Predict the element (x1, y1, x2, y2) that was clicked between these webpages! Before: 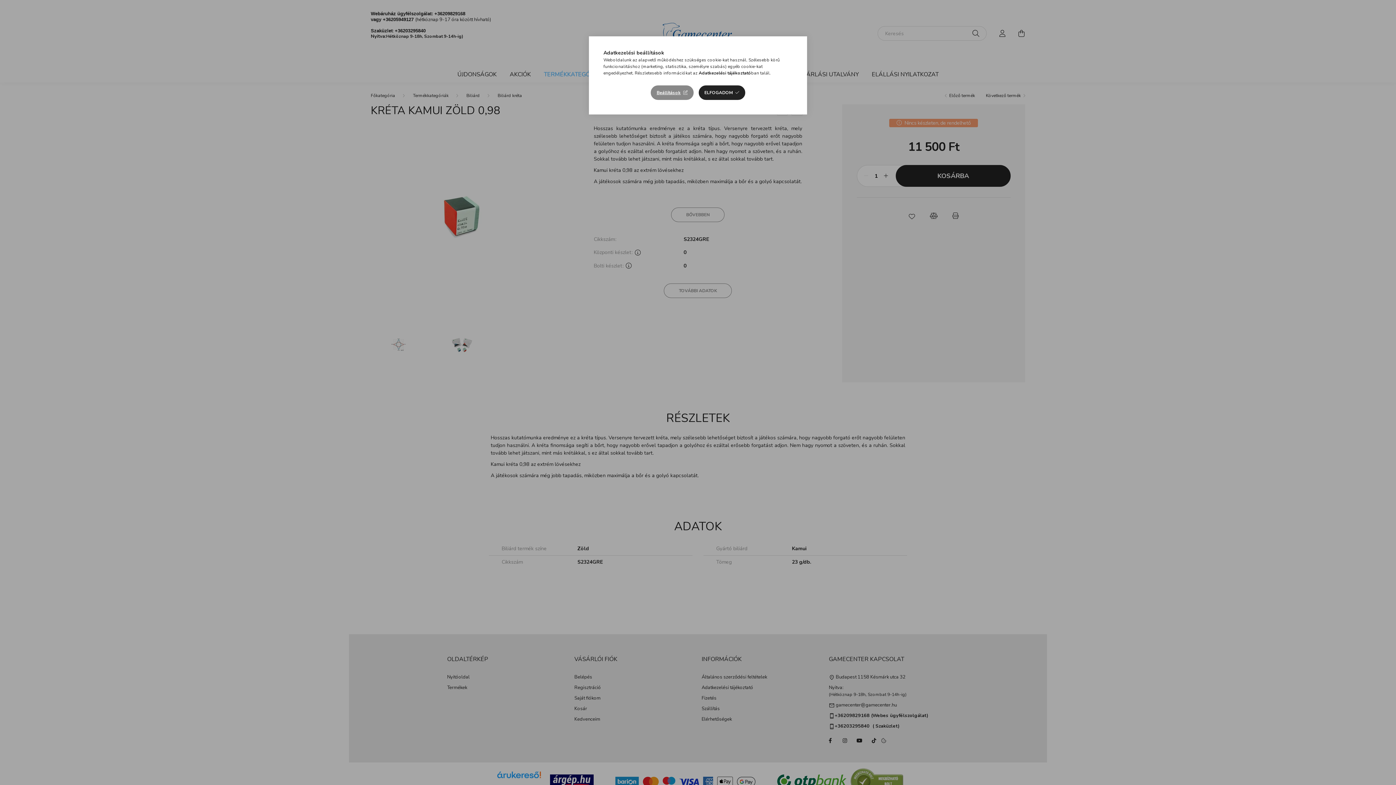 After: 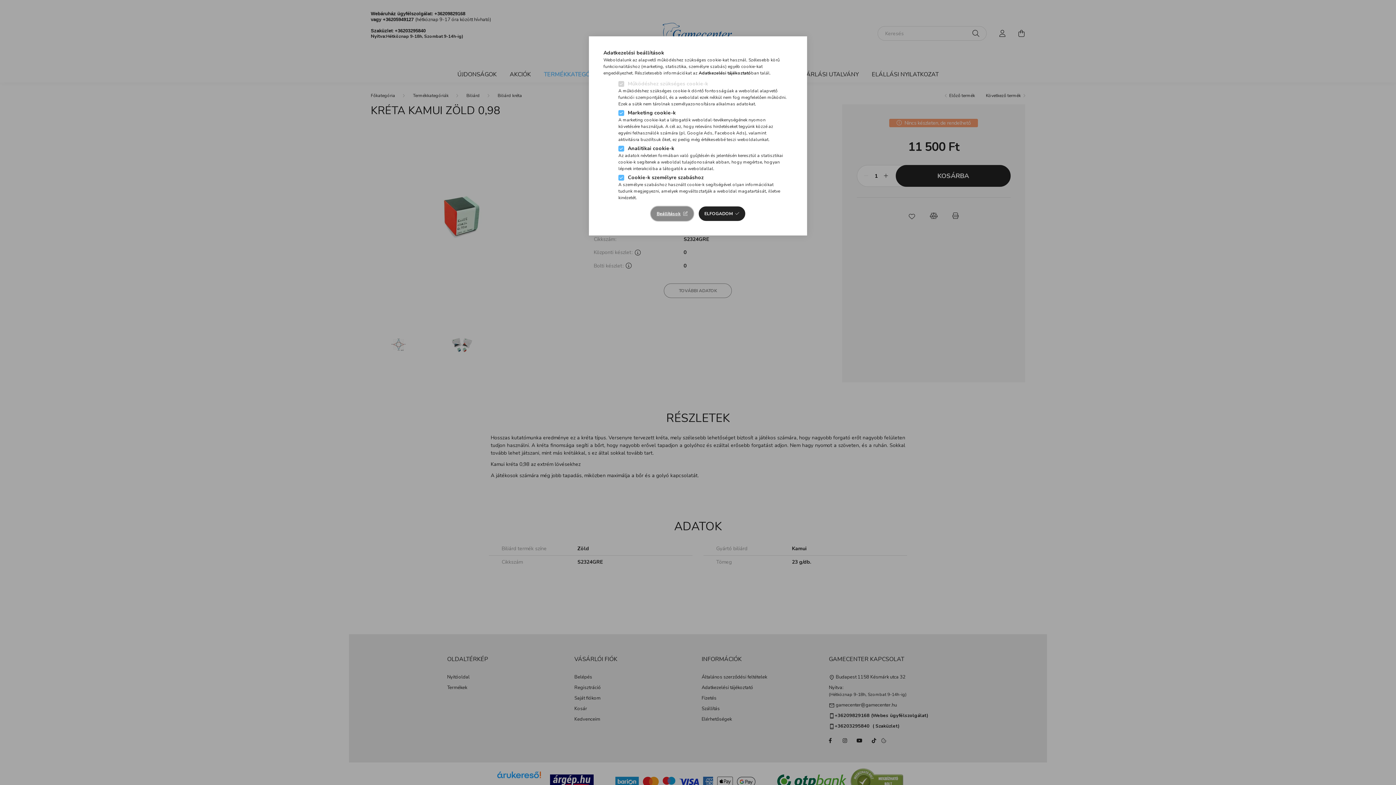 Action: bbox: (651, 85, 693, 100) label: Beállítások